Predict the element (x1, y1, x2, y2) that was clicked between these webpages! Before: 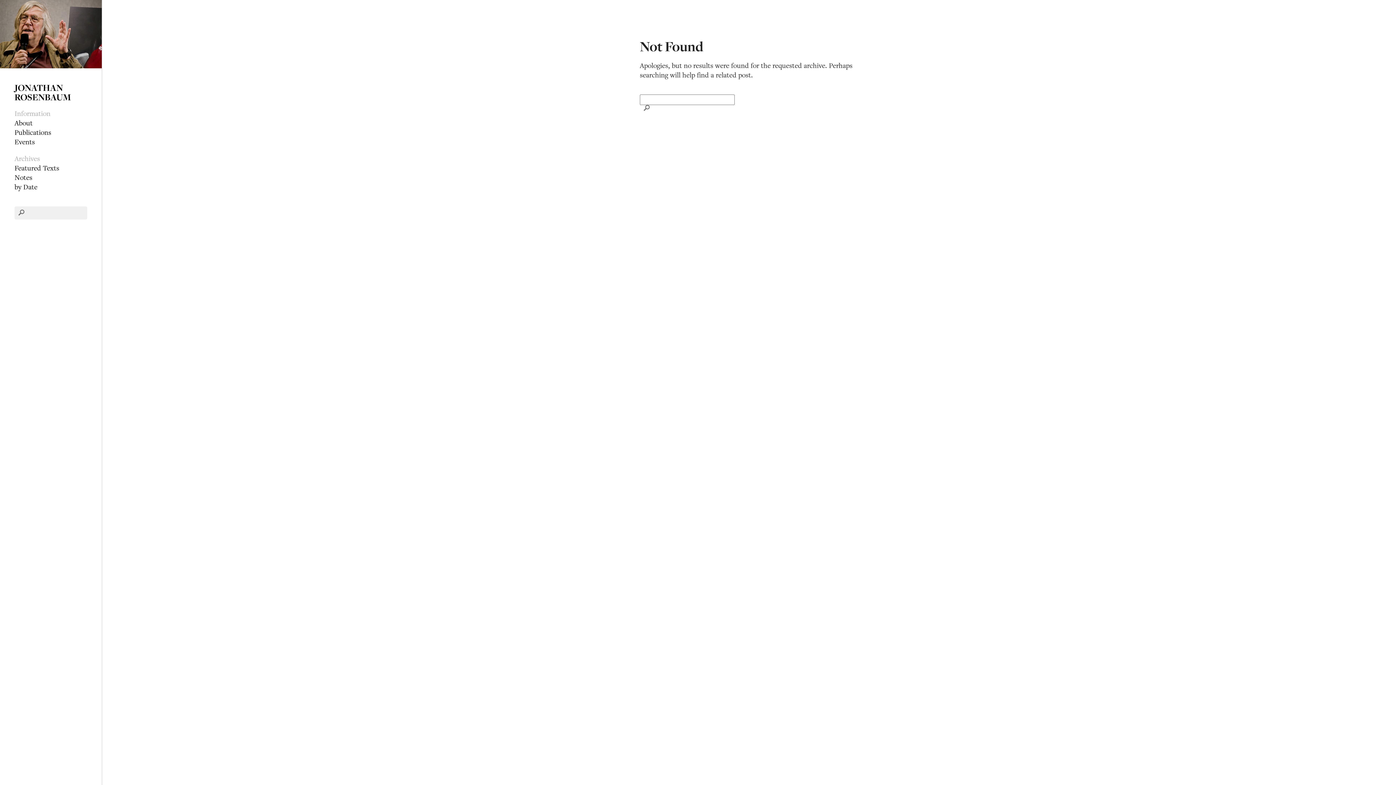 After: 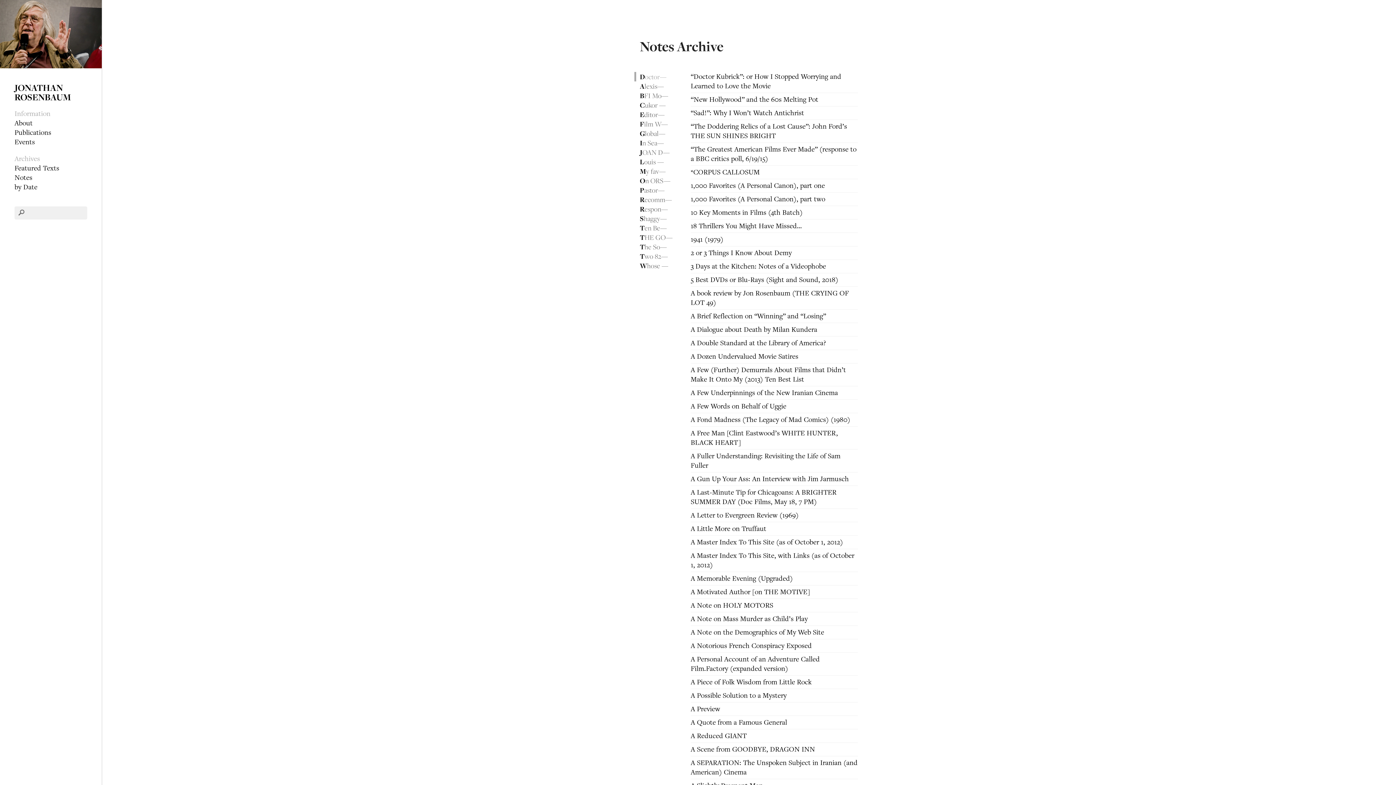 Action: bbox: (14, 172, 32, 182) label: Notes